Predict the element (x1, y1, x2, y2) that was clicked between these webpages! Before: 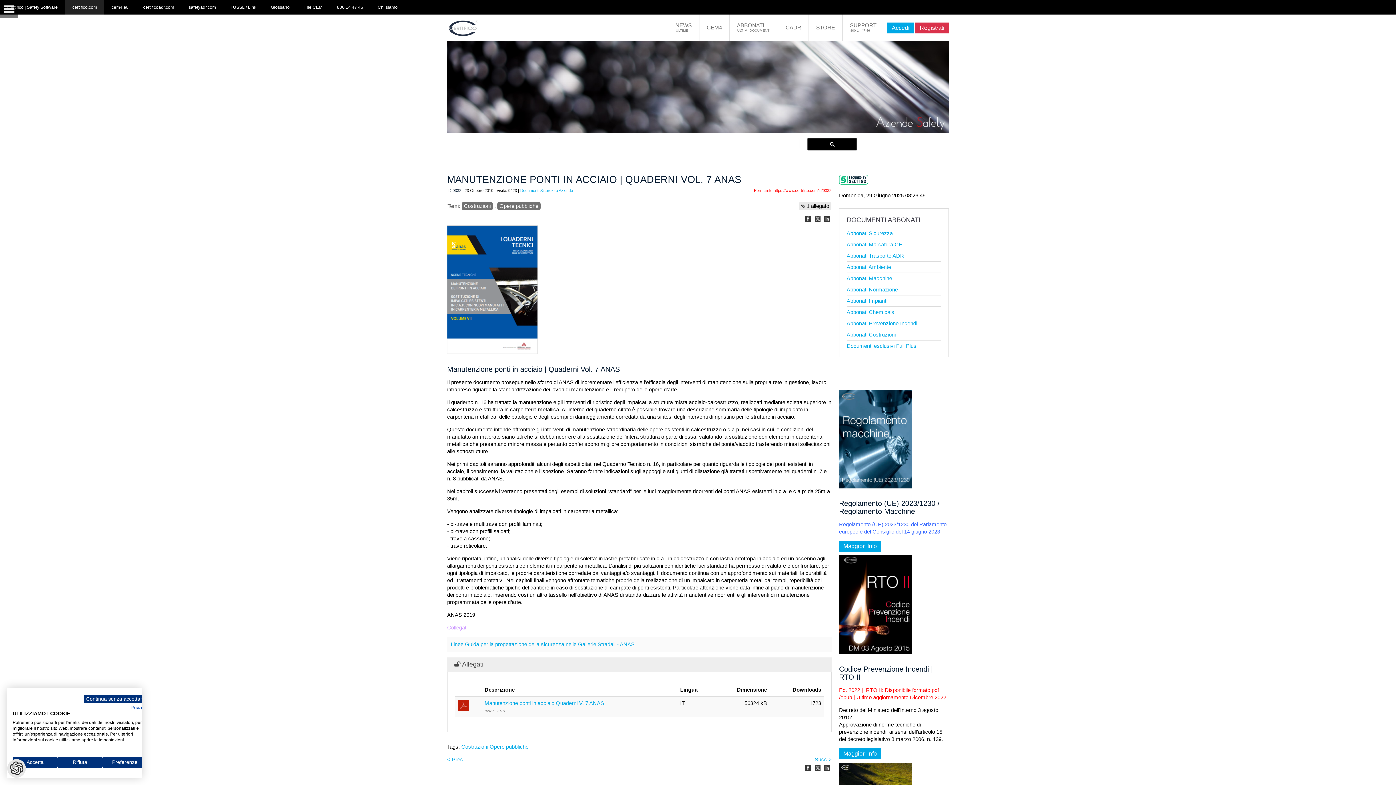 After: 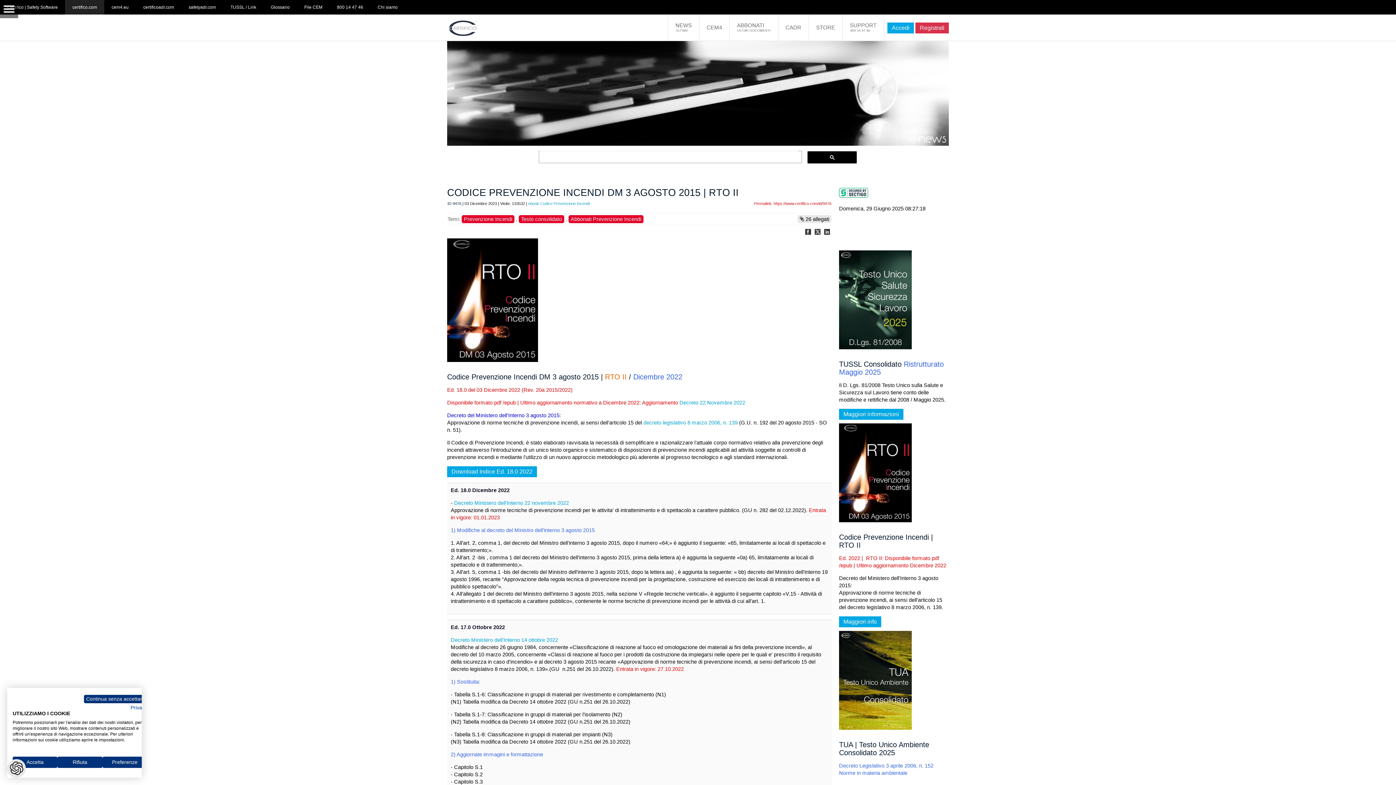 Action: bbox: (839, 649, 912, 655)